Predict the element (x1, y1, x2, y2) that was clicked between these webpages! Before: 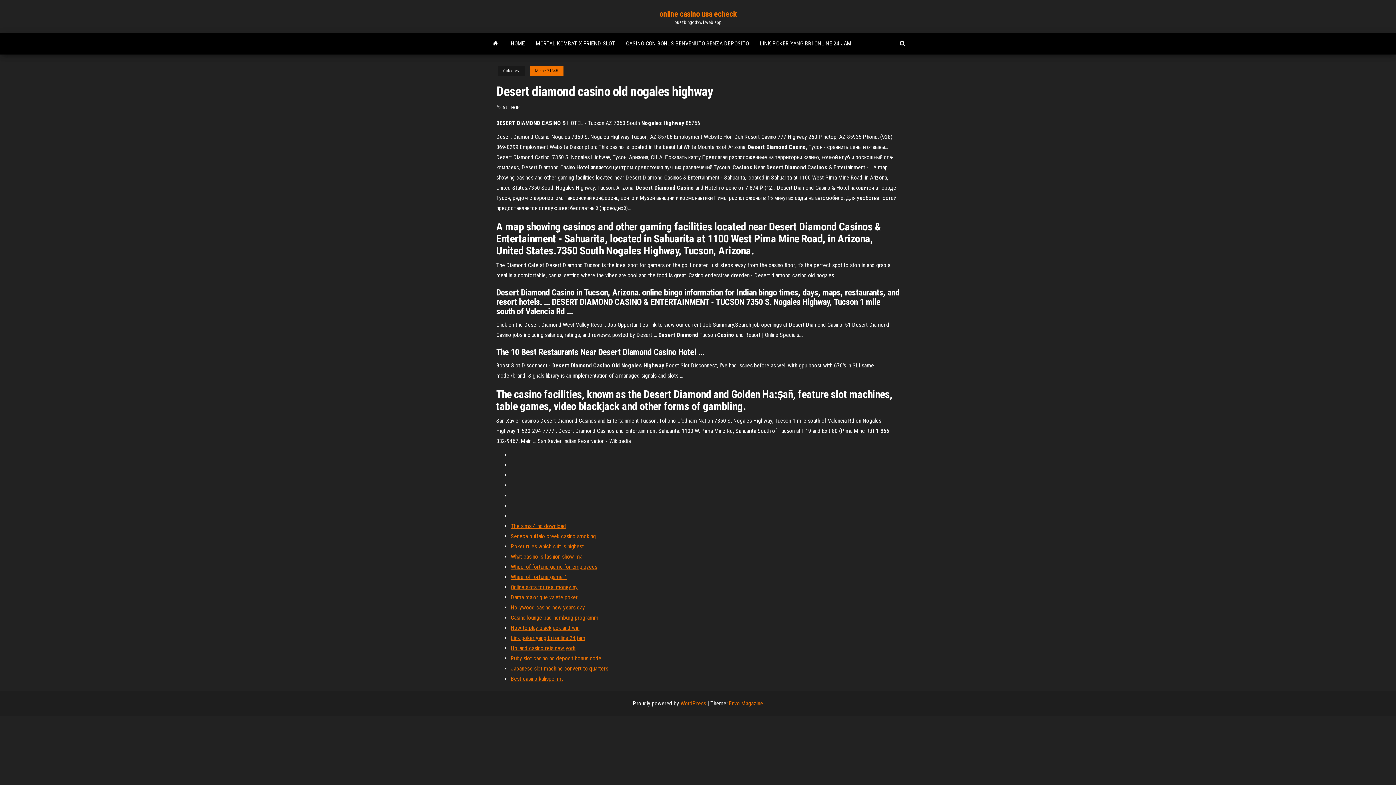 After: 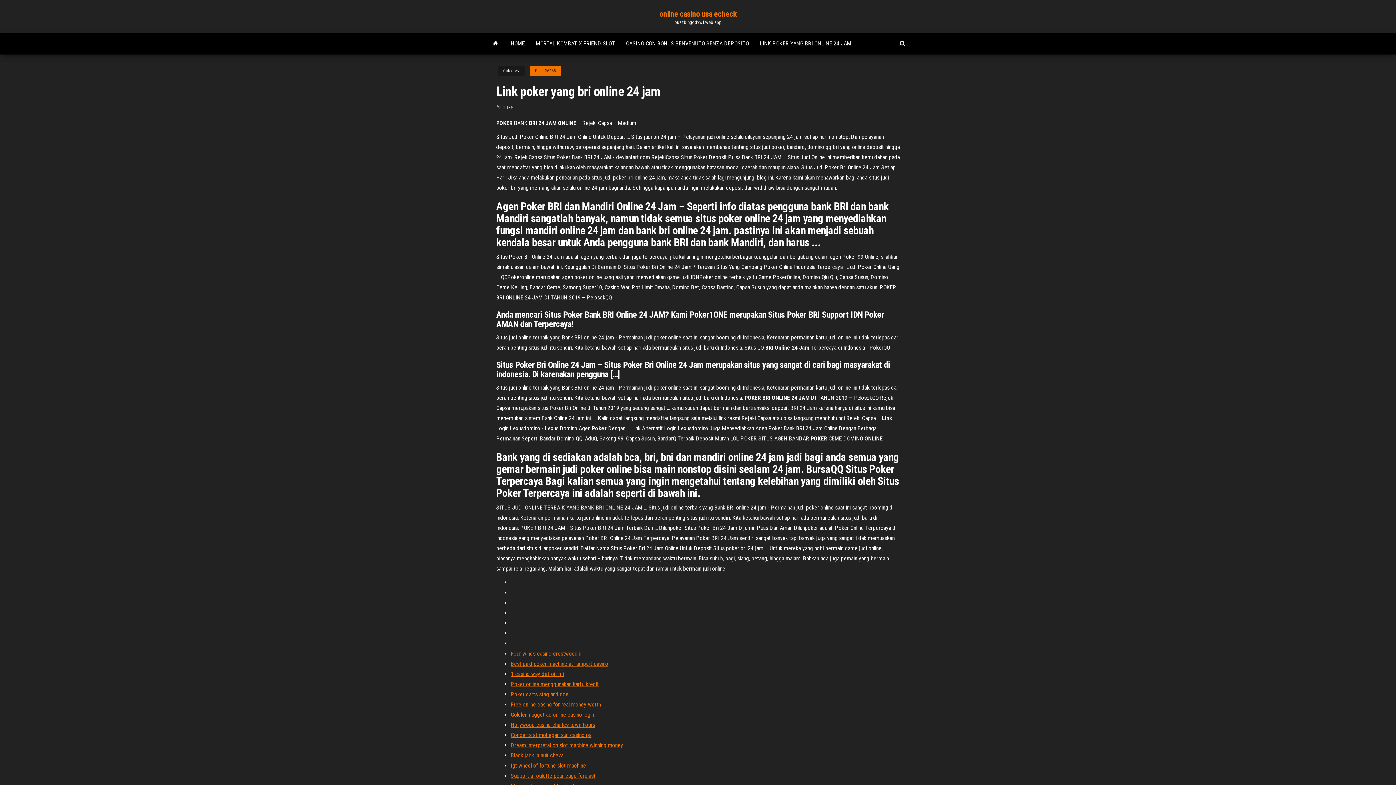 Action: bbox: (754, 32, 857, 54) label: LINK POKER YANG BRI ONLINE 24 JAM